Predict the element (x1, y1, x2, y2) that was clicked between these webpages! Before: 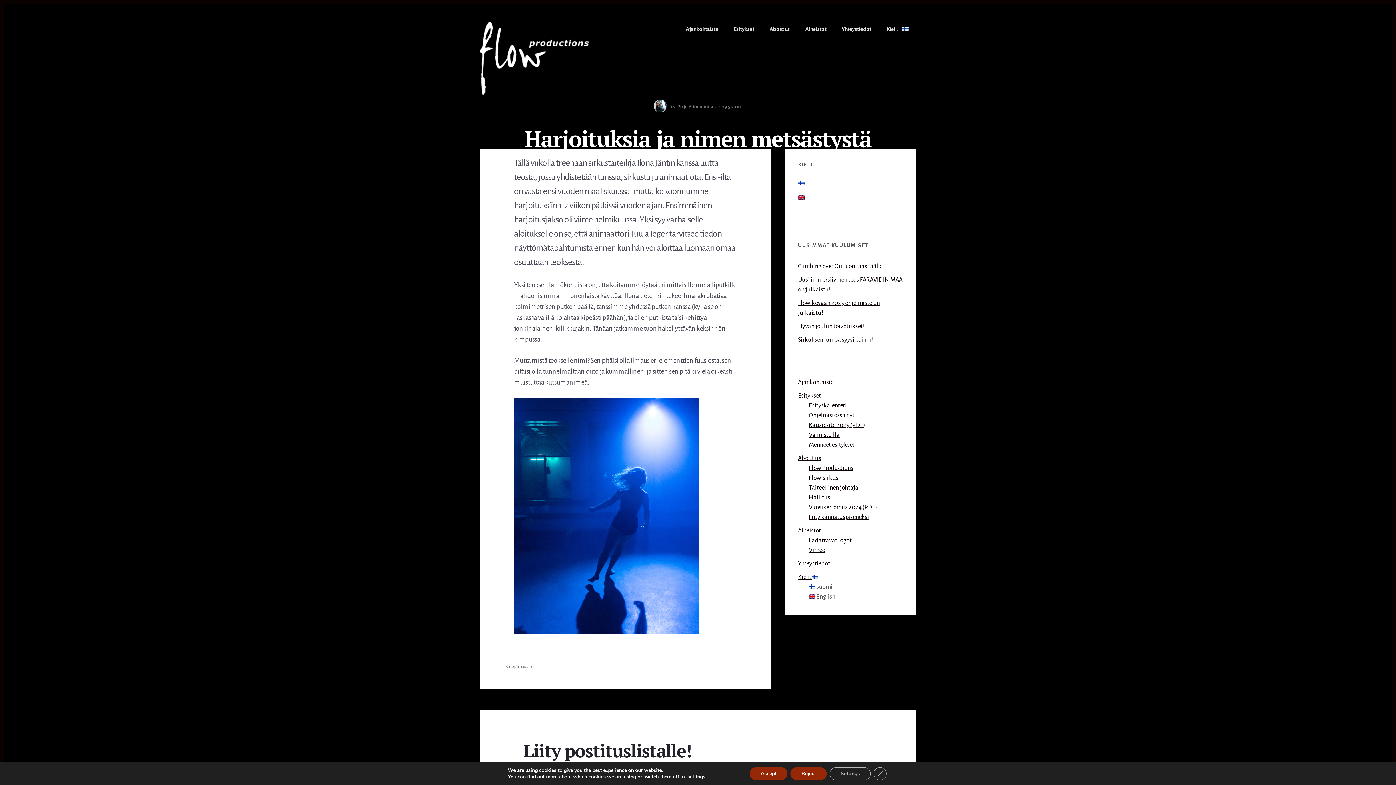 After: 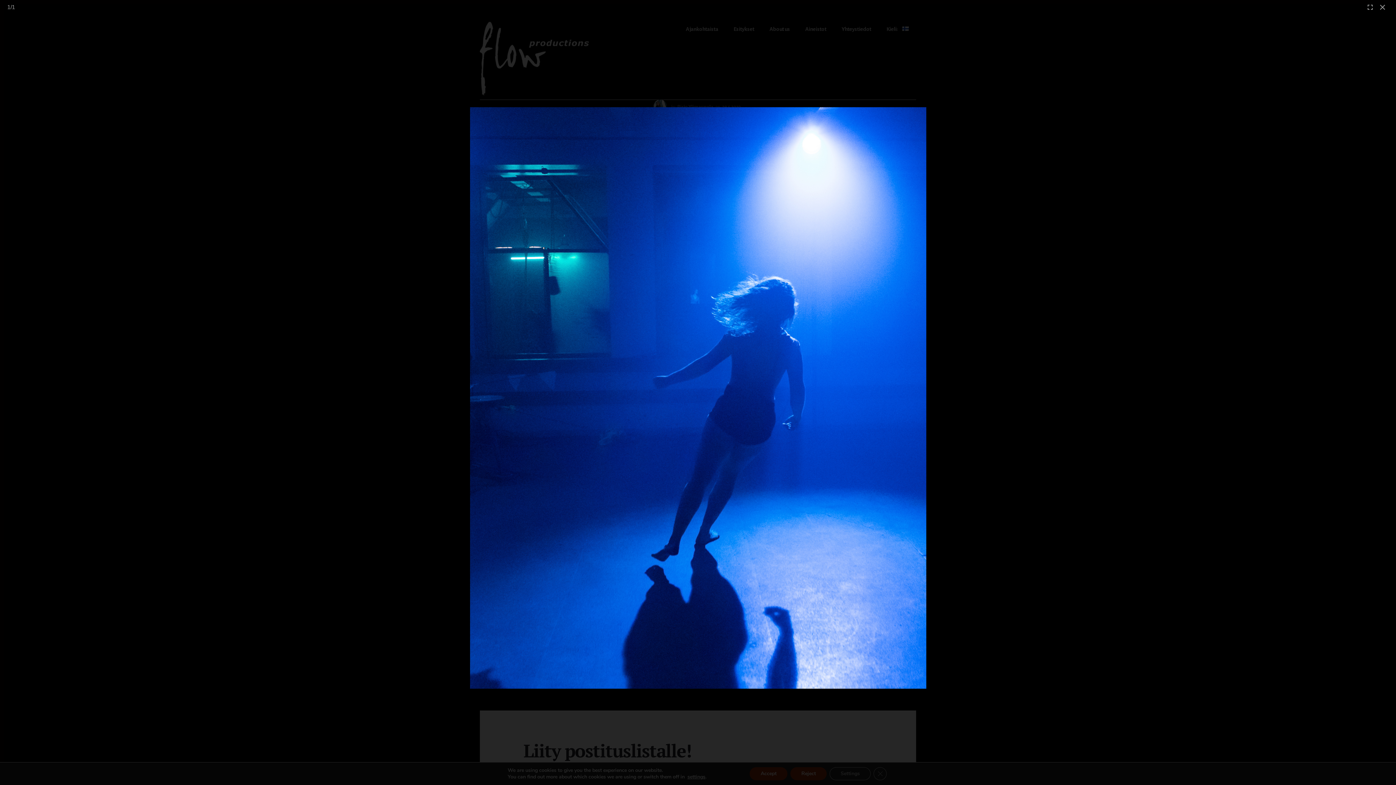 Action: bbox: (514, 628, 699, 636)